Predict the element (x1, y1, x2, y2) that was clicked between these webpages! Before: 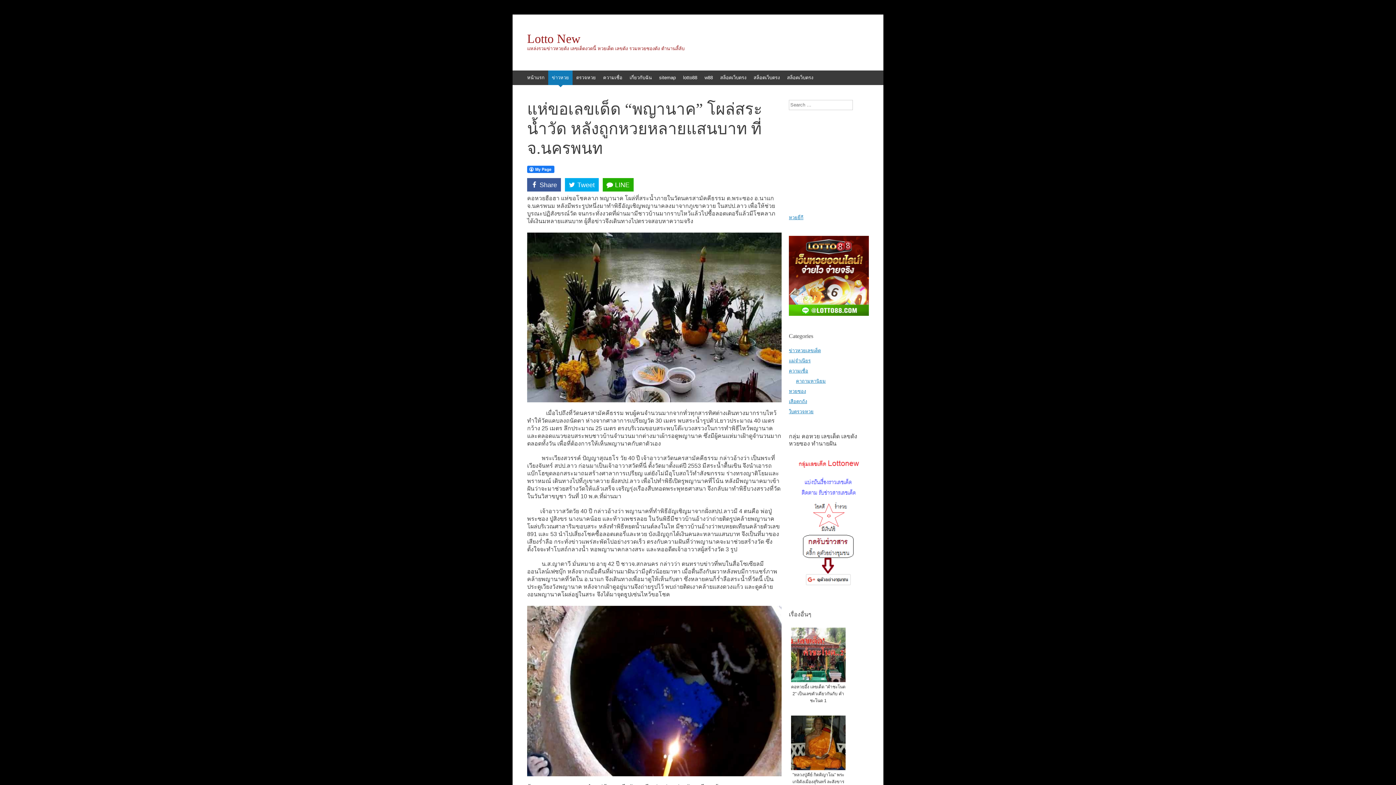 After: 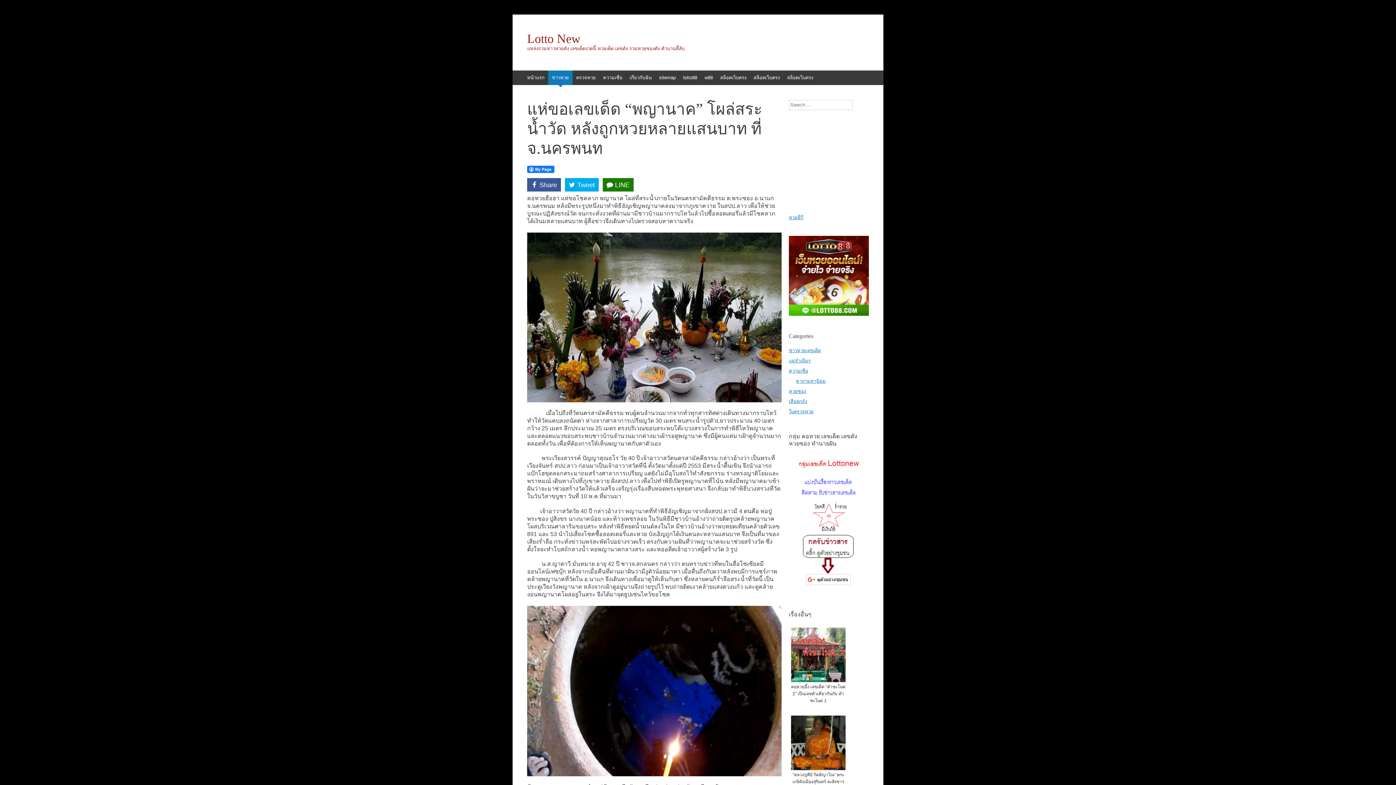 Action: label: LINE bbox: (602, 178, 633, 191)